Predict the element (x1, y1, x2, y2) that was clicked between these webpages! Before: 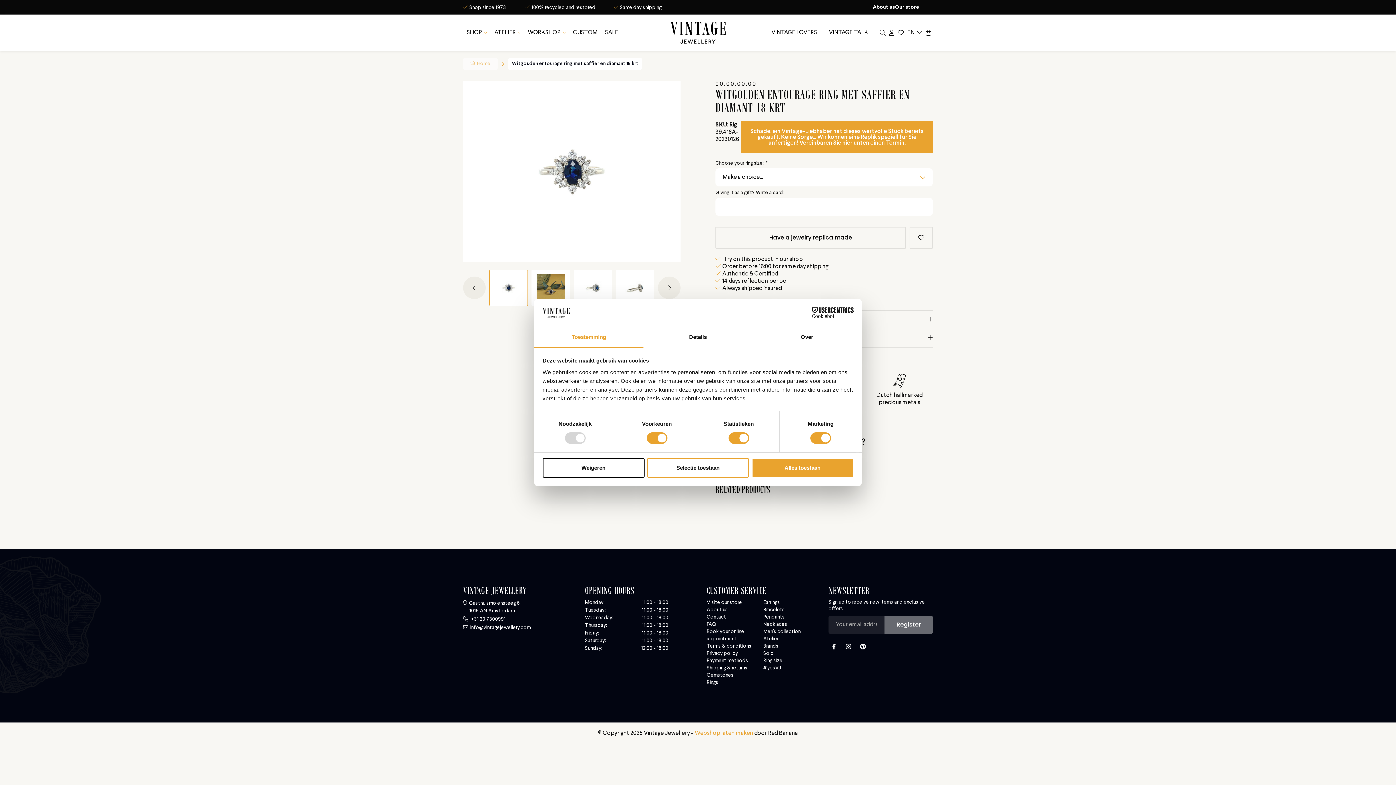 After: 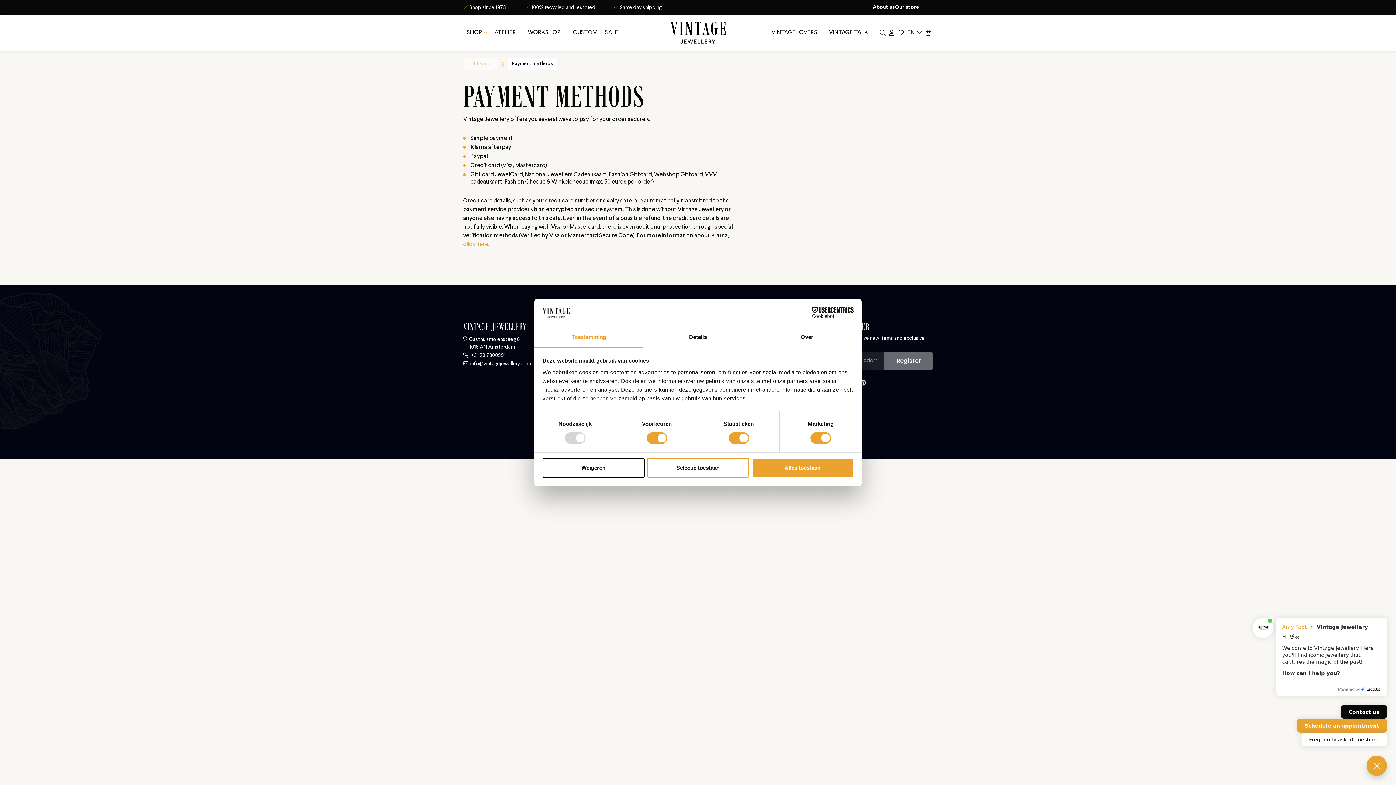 Action: bbox: (706, 658, 748, 663) label: Payment methods